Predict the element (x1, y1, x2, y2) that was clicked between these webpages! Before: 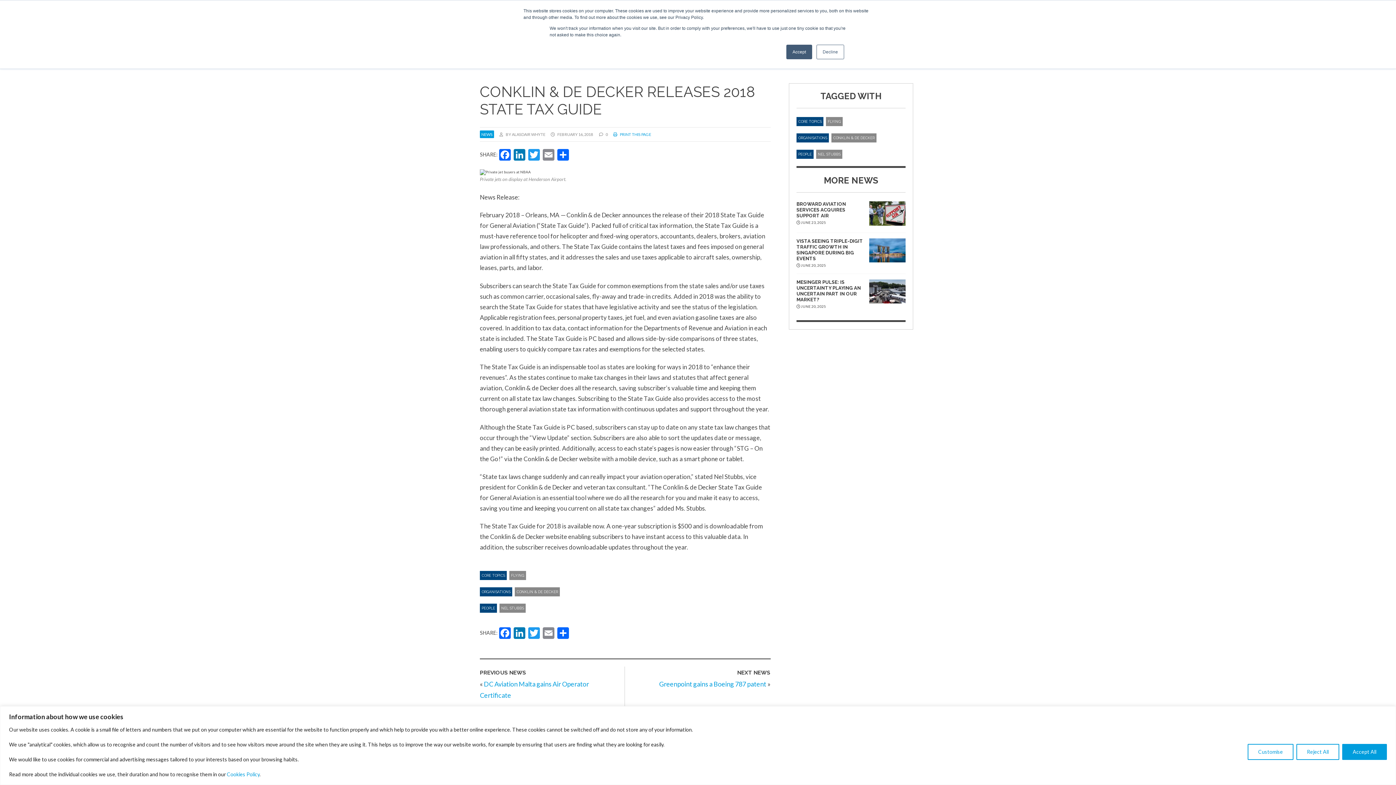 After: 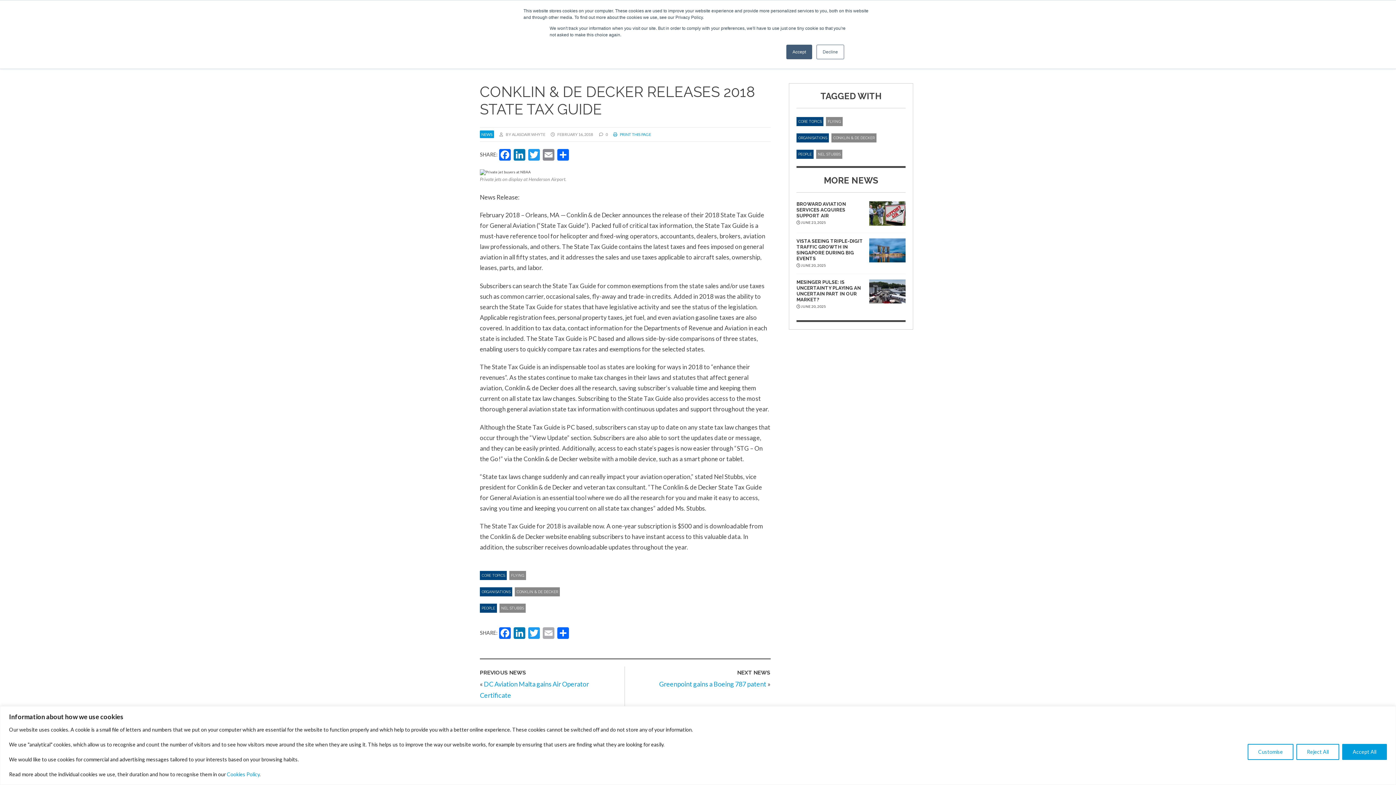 Action: bbox: (541, 627, 556, 640) label: Email